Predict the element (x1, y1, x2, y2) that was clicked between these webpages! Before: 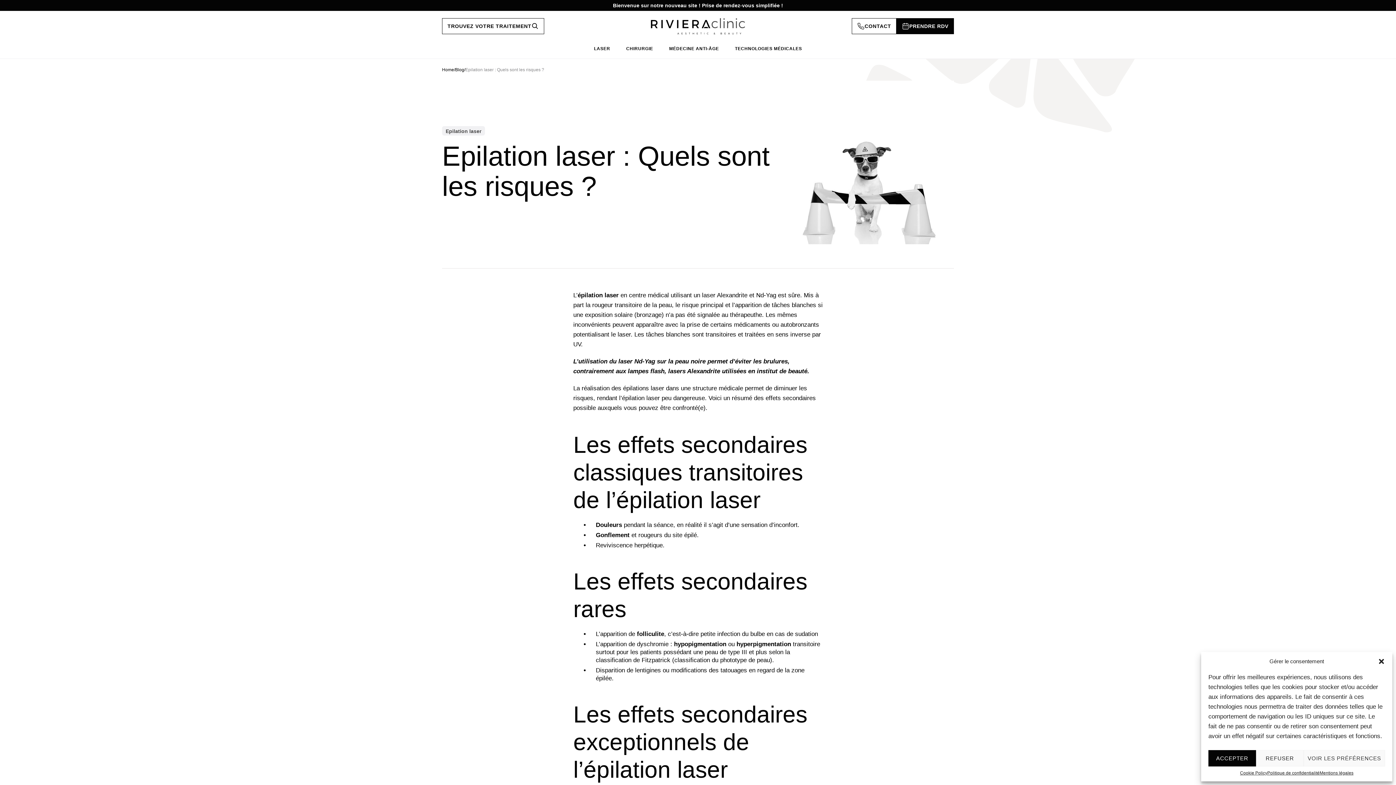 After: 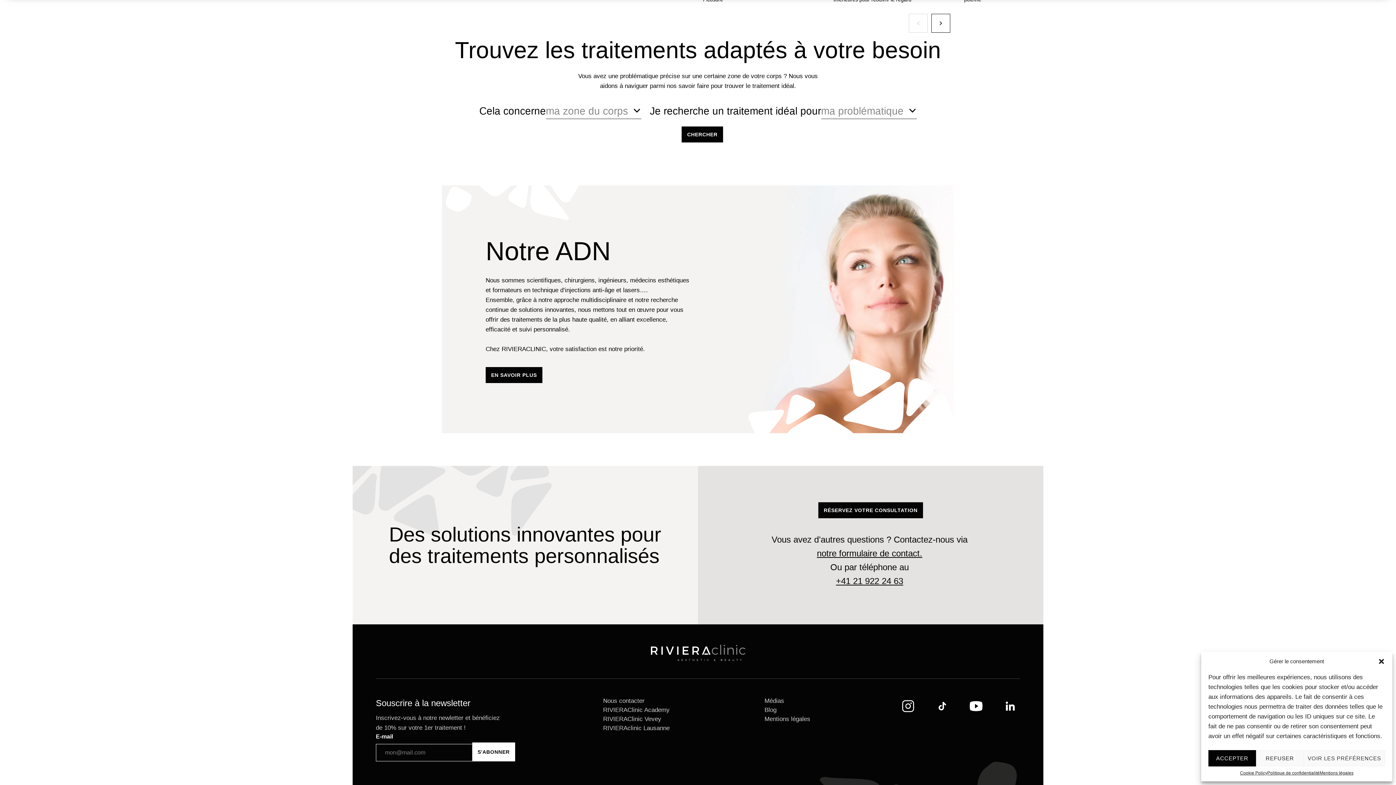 Action: label: TROUVEZ VOTRE TRAITEMENT bbox: (442, 18, 544, 34)